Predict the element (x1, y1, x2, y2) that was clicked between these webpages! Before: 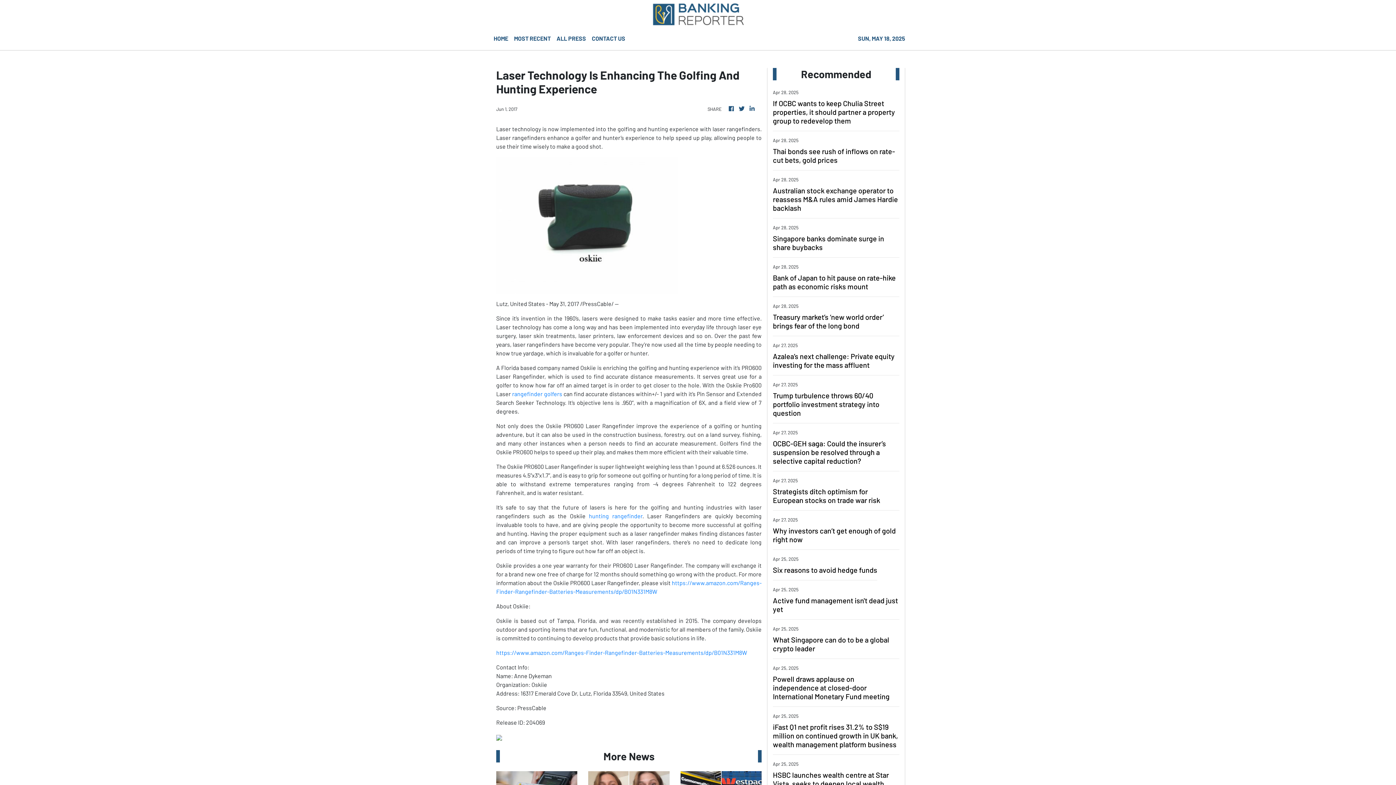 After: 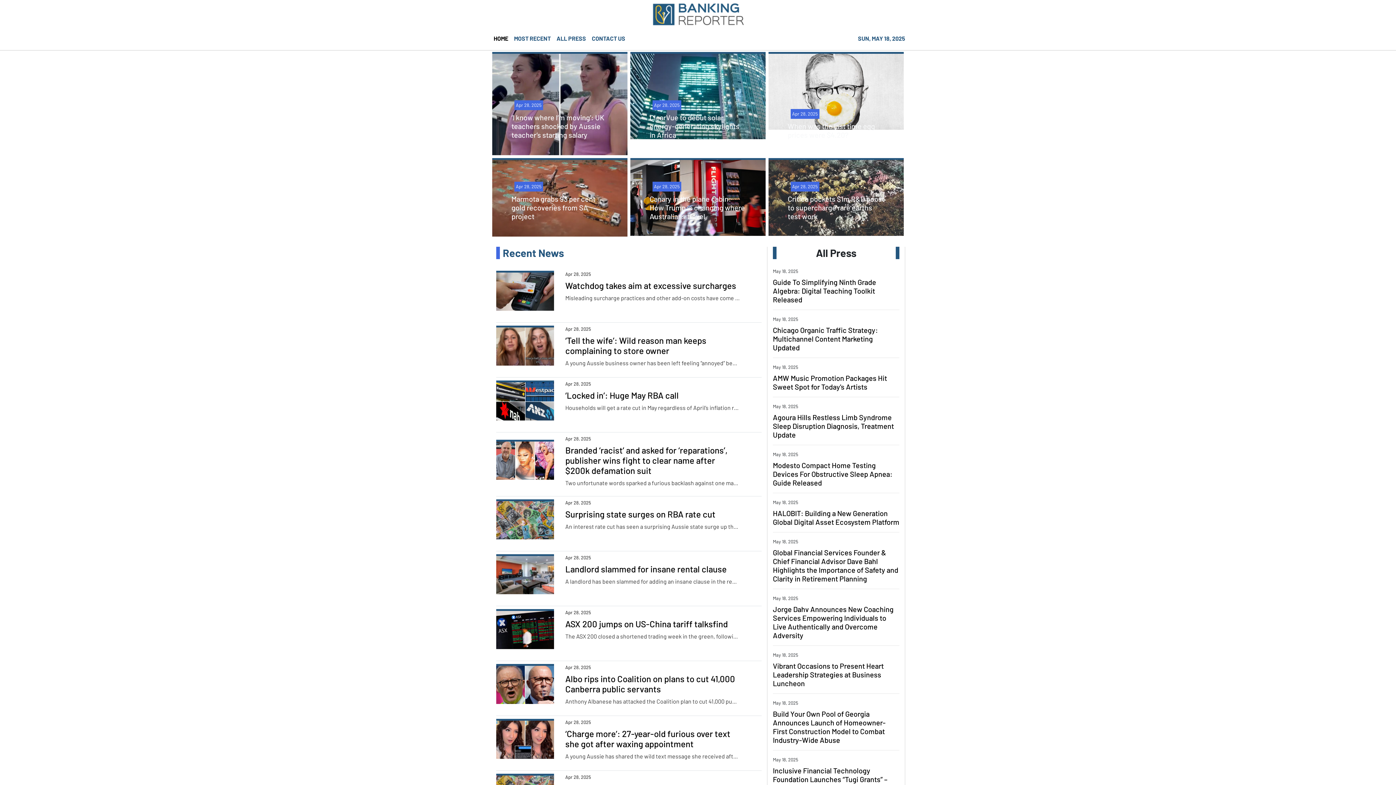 Action: bbox: (727, 104, 735, 113)